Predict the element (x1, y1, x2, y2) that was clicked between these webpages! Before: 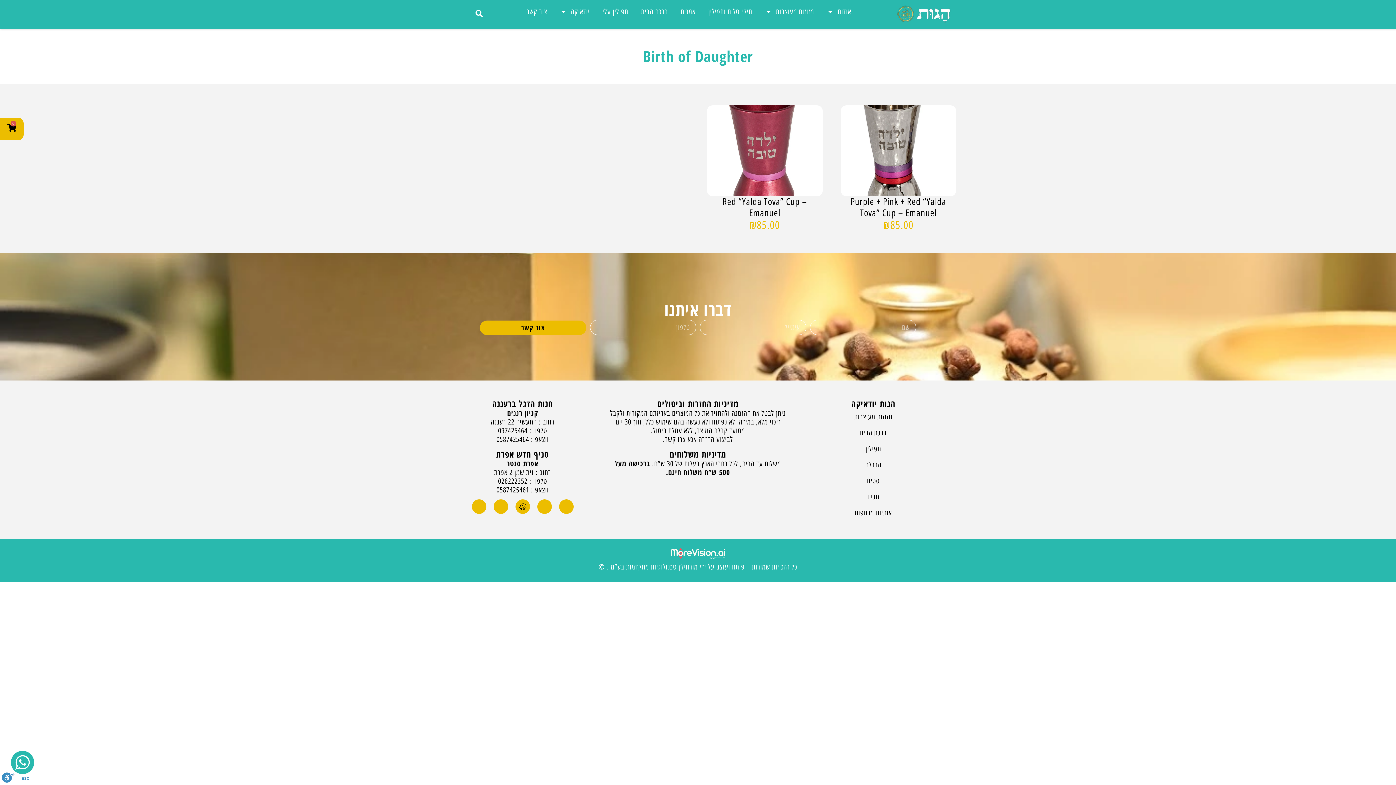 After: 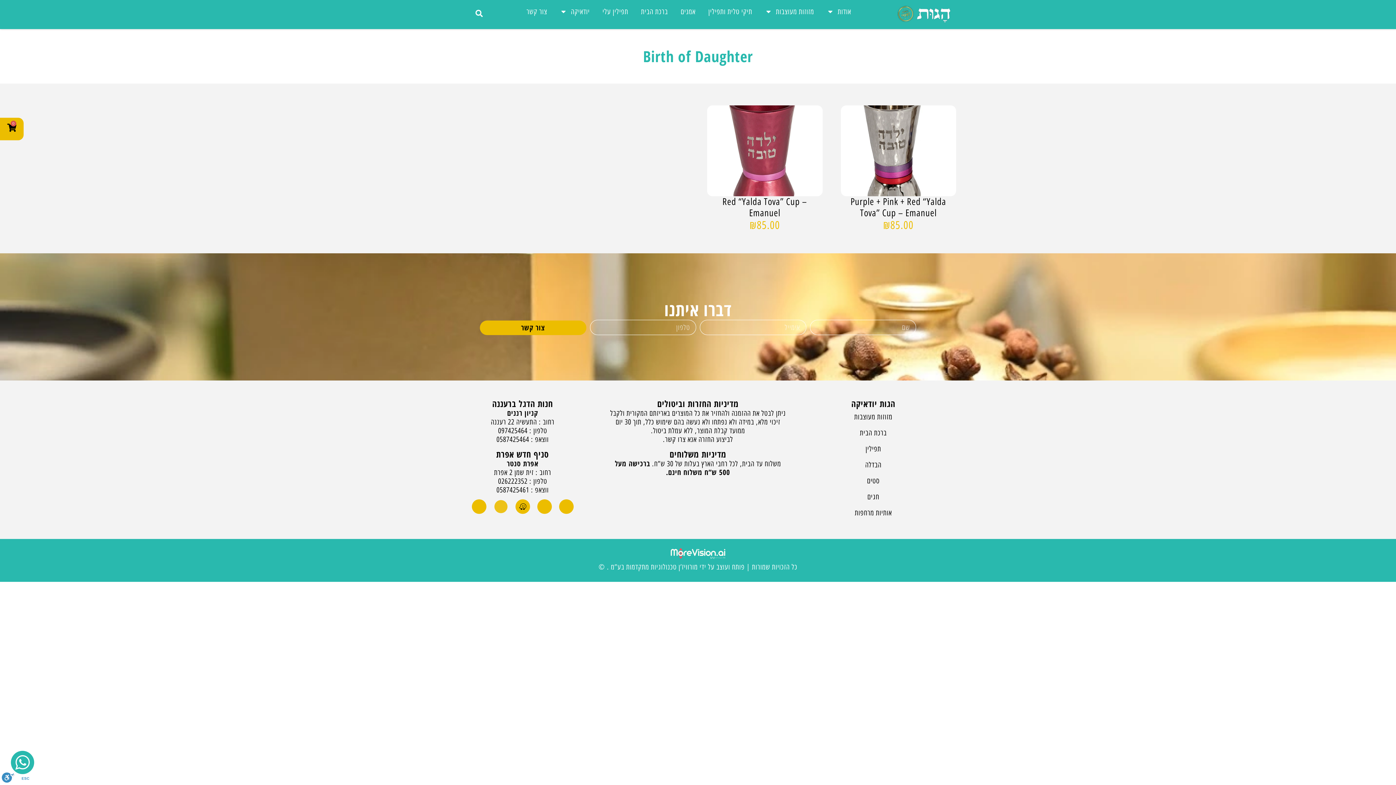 Action: label: Icon-facebook-1 bbox: (493, 499, 508, 514)